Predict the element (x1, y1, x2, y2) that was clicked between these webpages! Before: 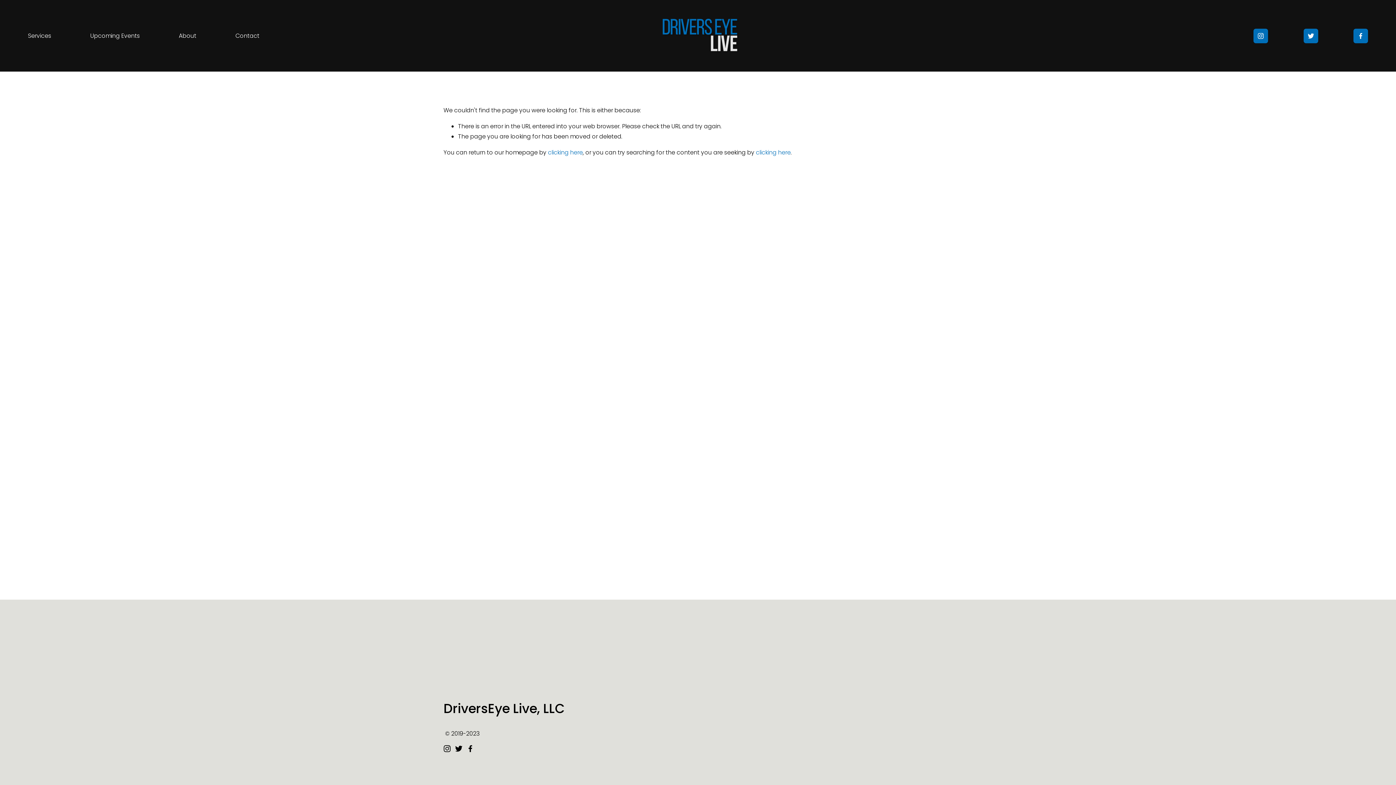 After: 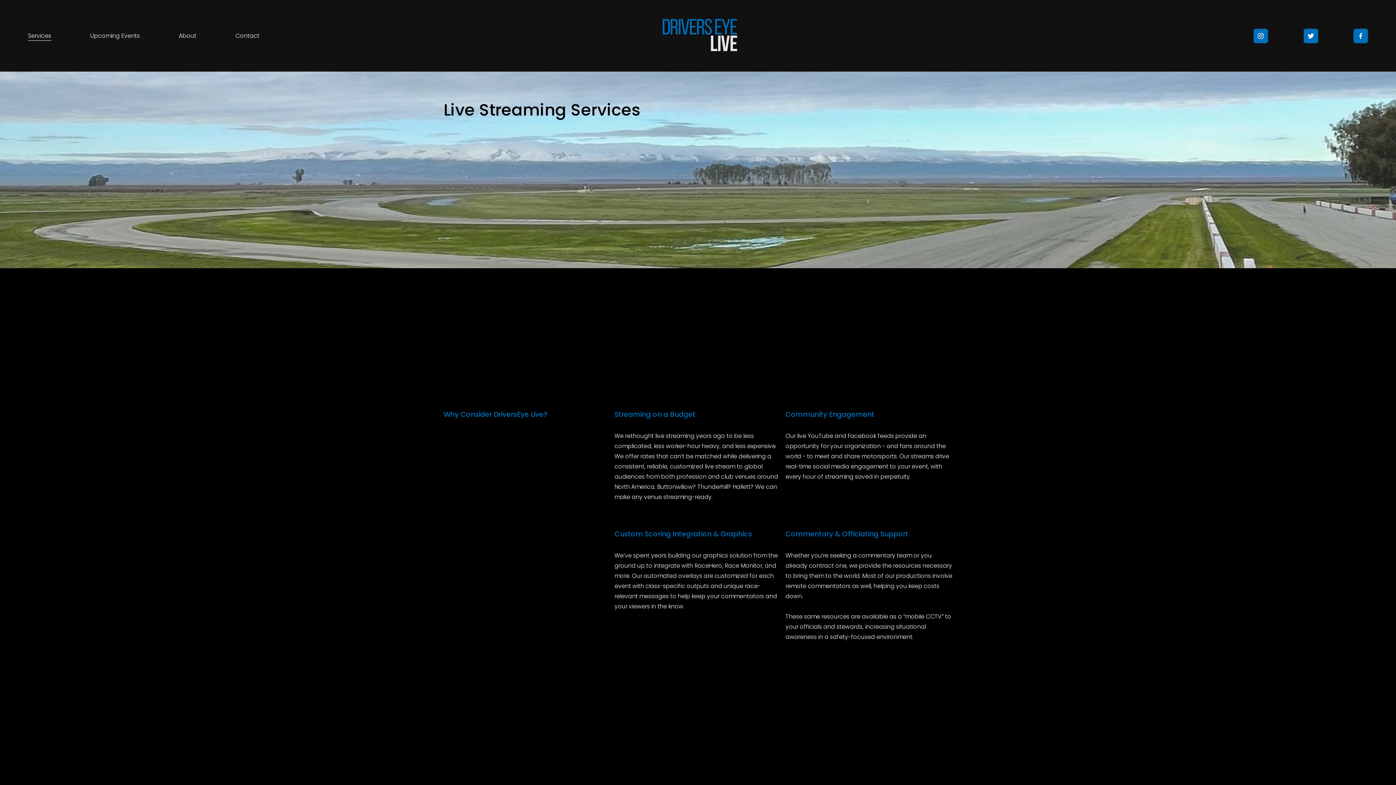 Action: bbox: (27, 30, 51, 41) label: Services